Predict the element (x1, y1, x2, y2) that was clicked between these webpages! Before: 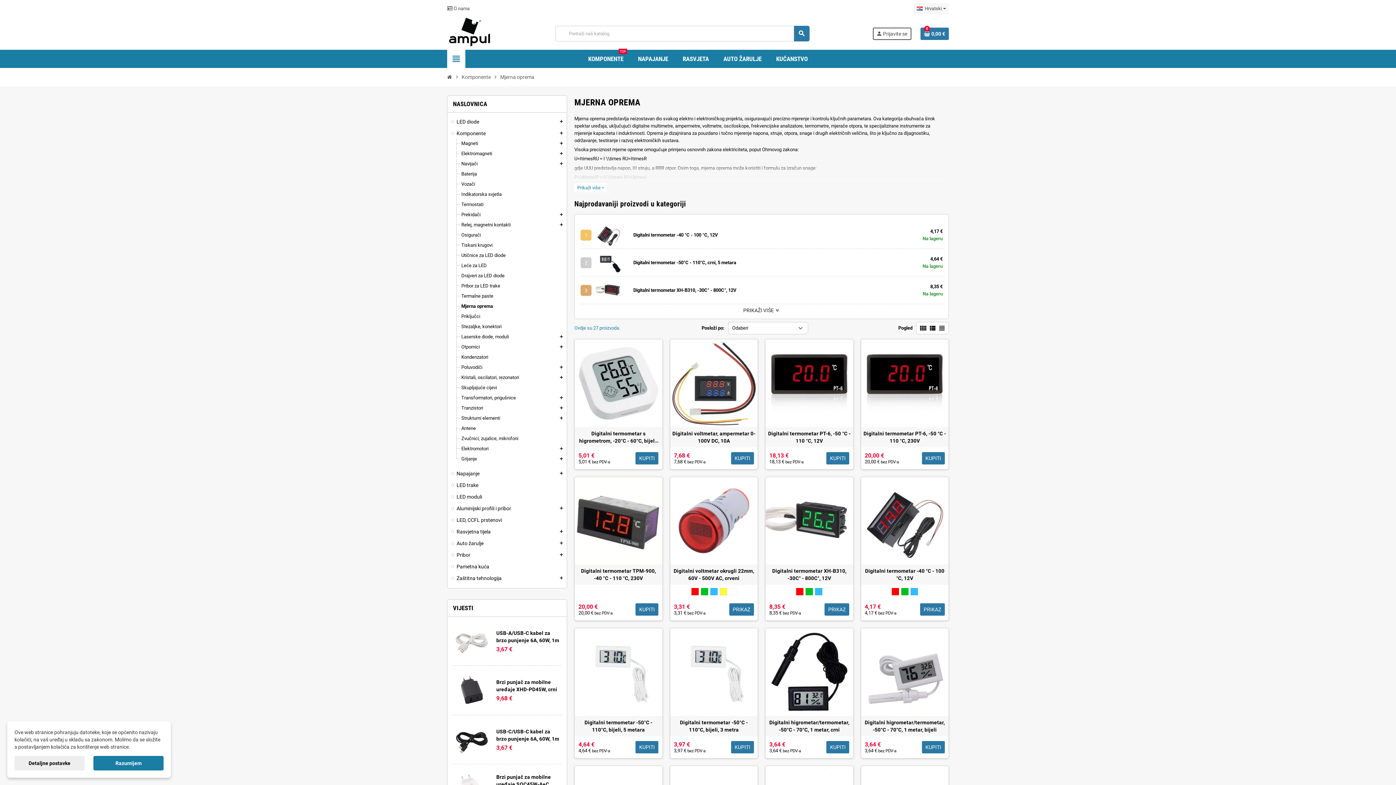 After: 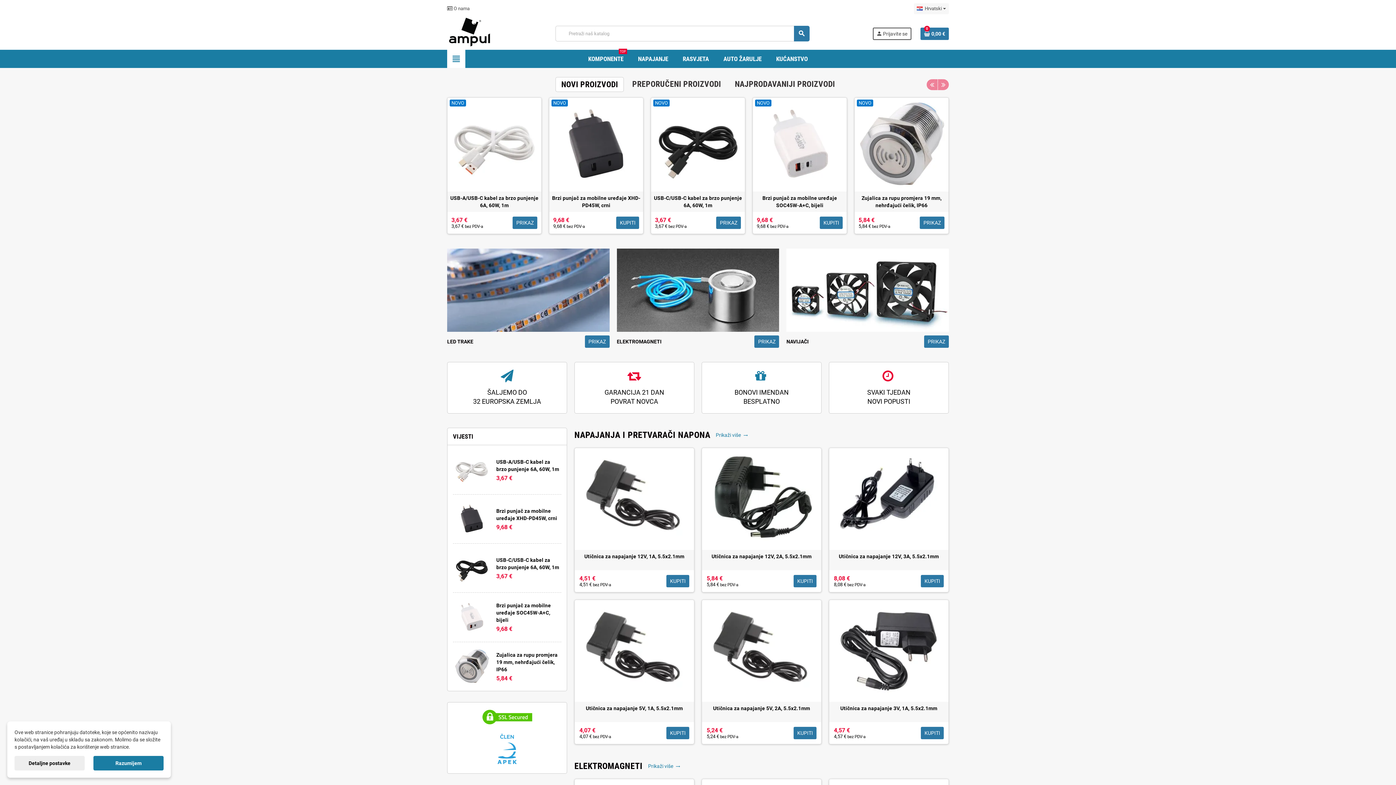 Action: bbox: (445, 71, 454, 82)